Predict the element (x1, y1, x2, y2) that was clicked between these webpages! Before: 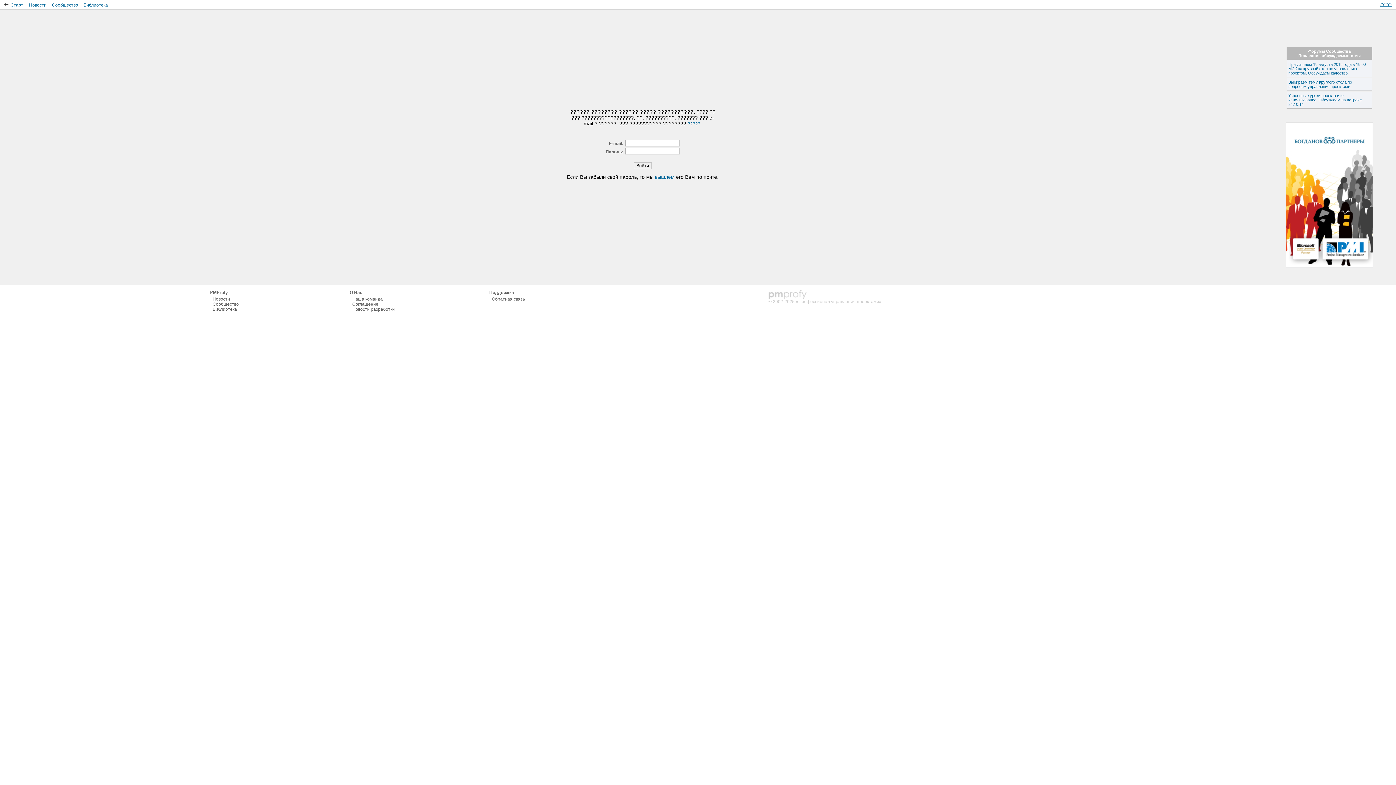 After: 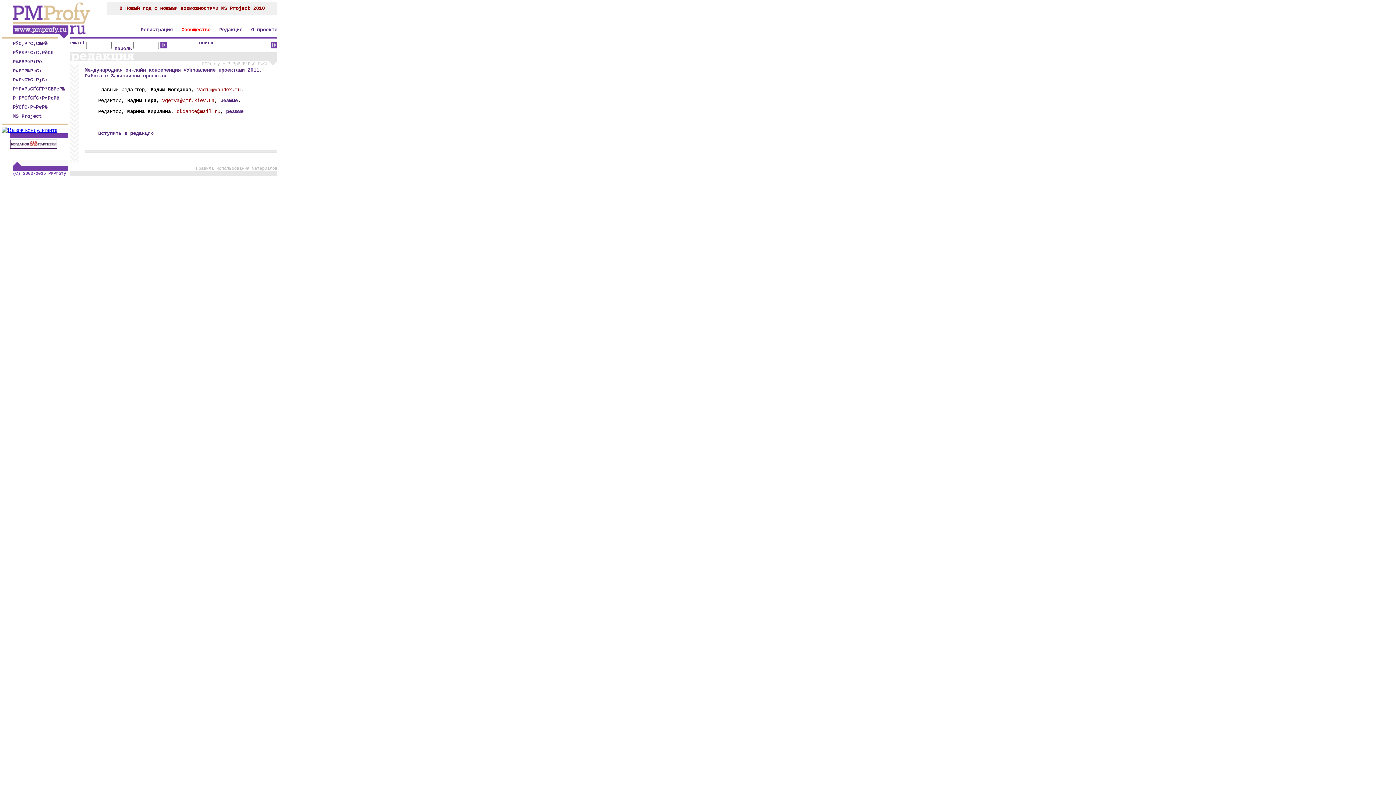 Action: bbox: (352, 296, 382, 301) label: Наша команда